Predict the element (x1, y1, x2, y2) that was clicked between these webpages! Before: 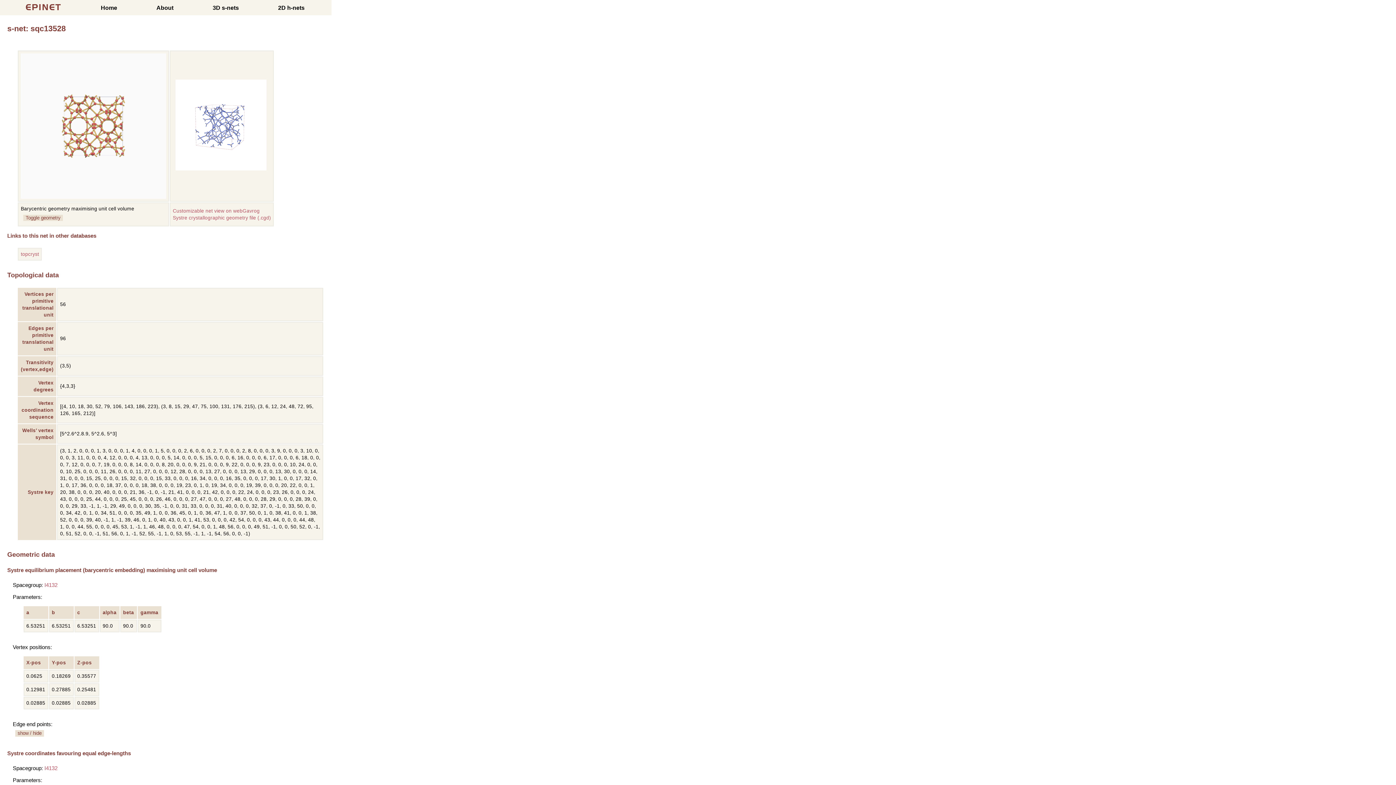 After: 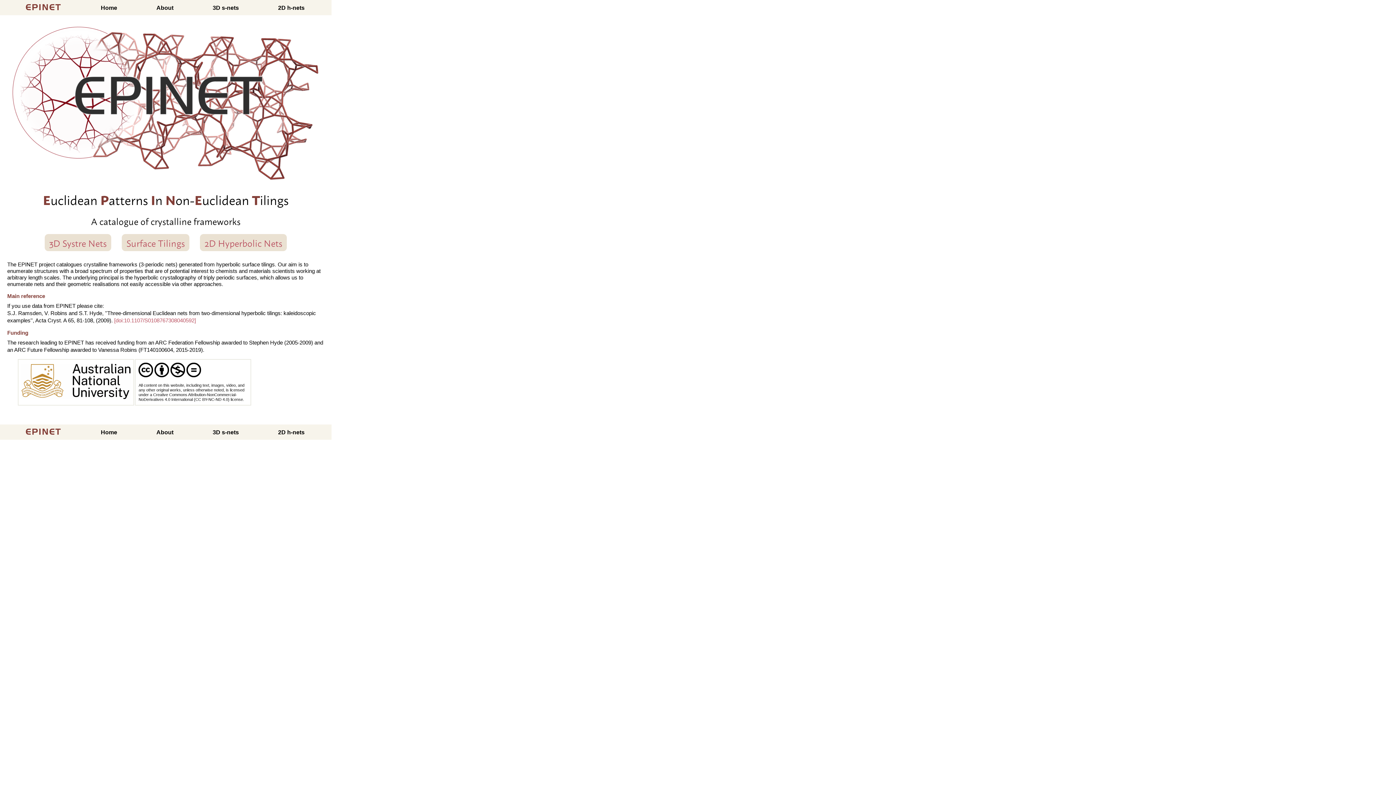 Action: bbox: (25, 3, 61, 11) label: EPINET